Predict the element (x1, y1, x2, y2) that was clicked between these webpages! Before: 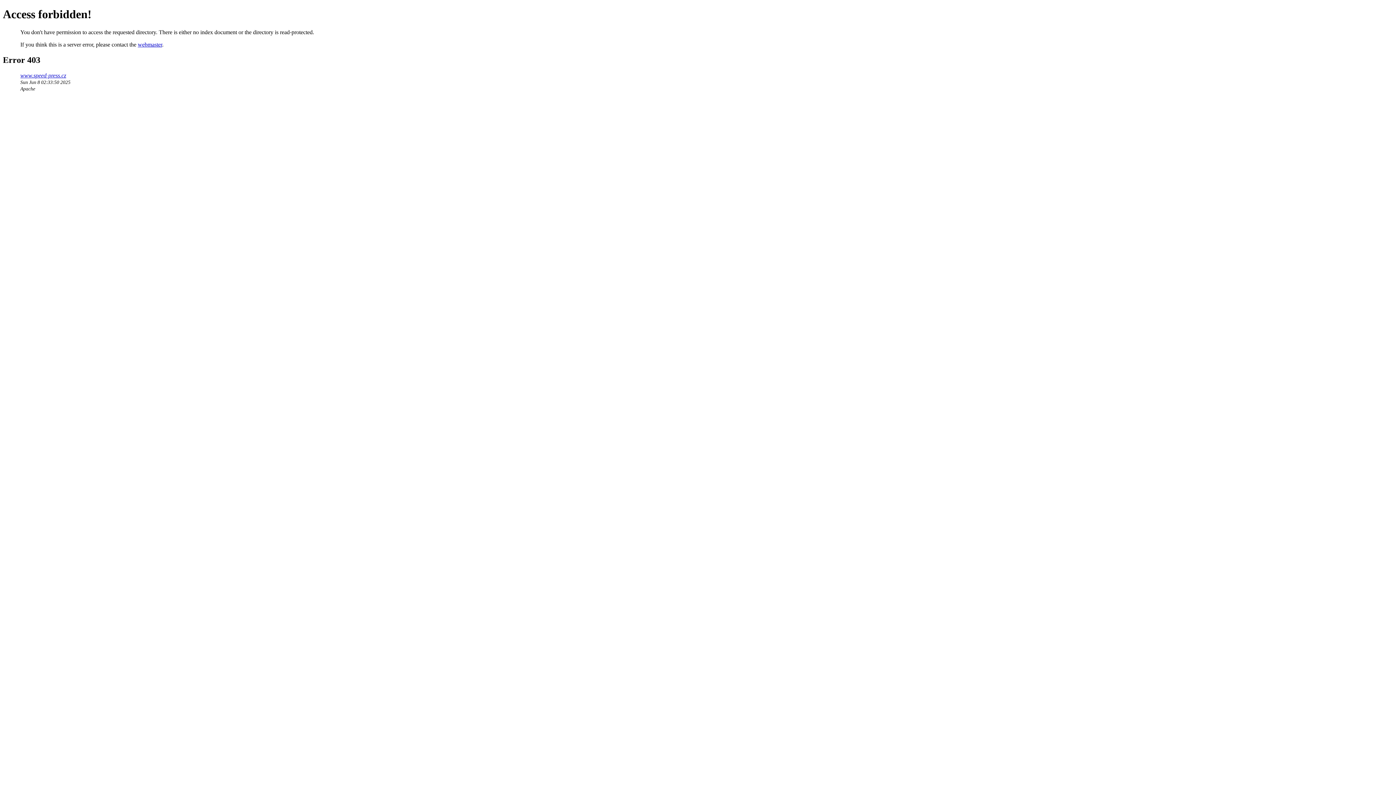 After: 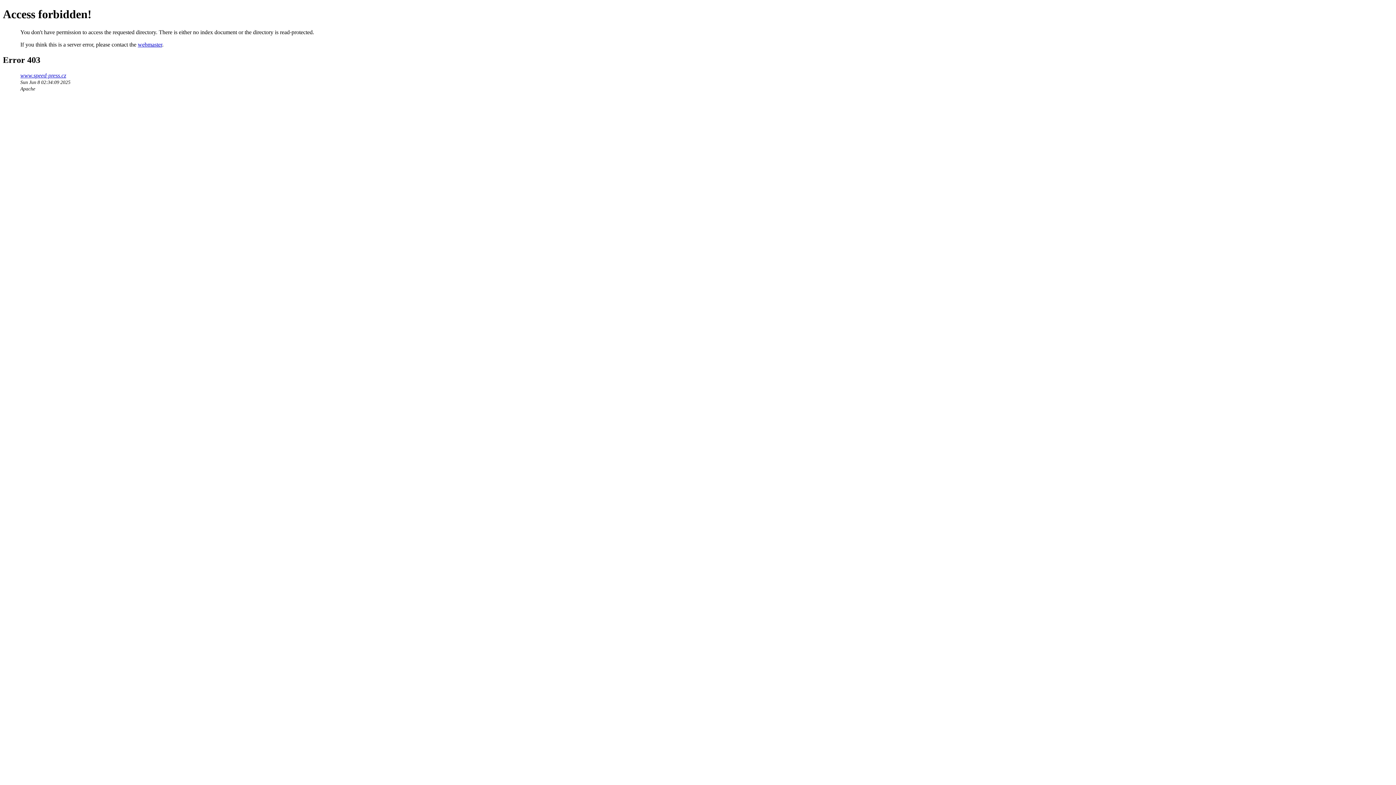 Action: bbox: (20, 72, 66, 78) label: www.speed-press.cz